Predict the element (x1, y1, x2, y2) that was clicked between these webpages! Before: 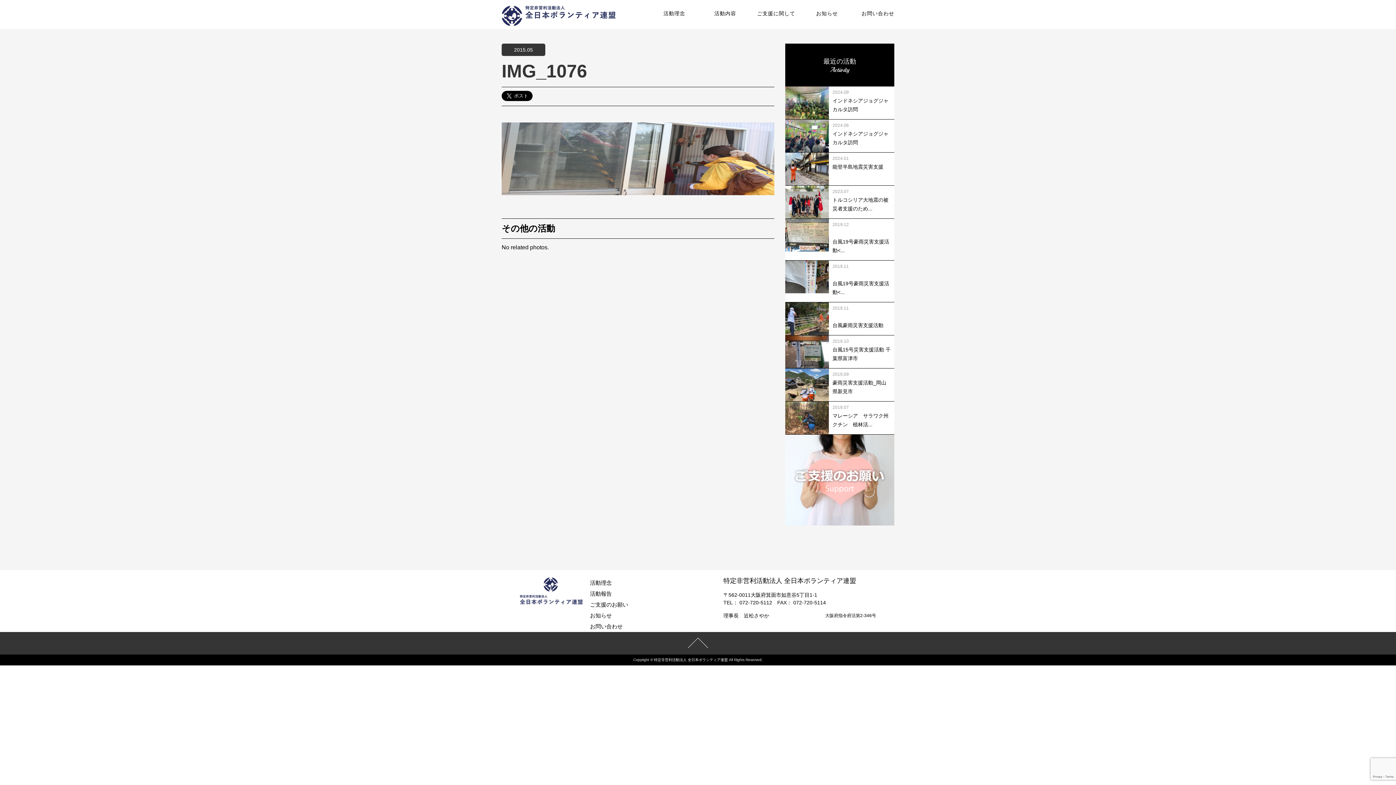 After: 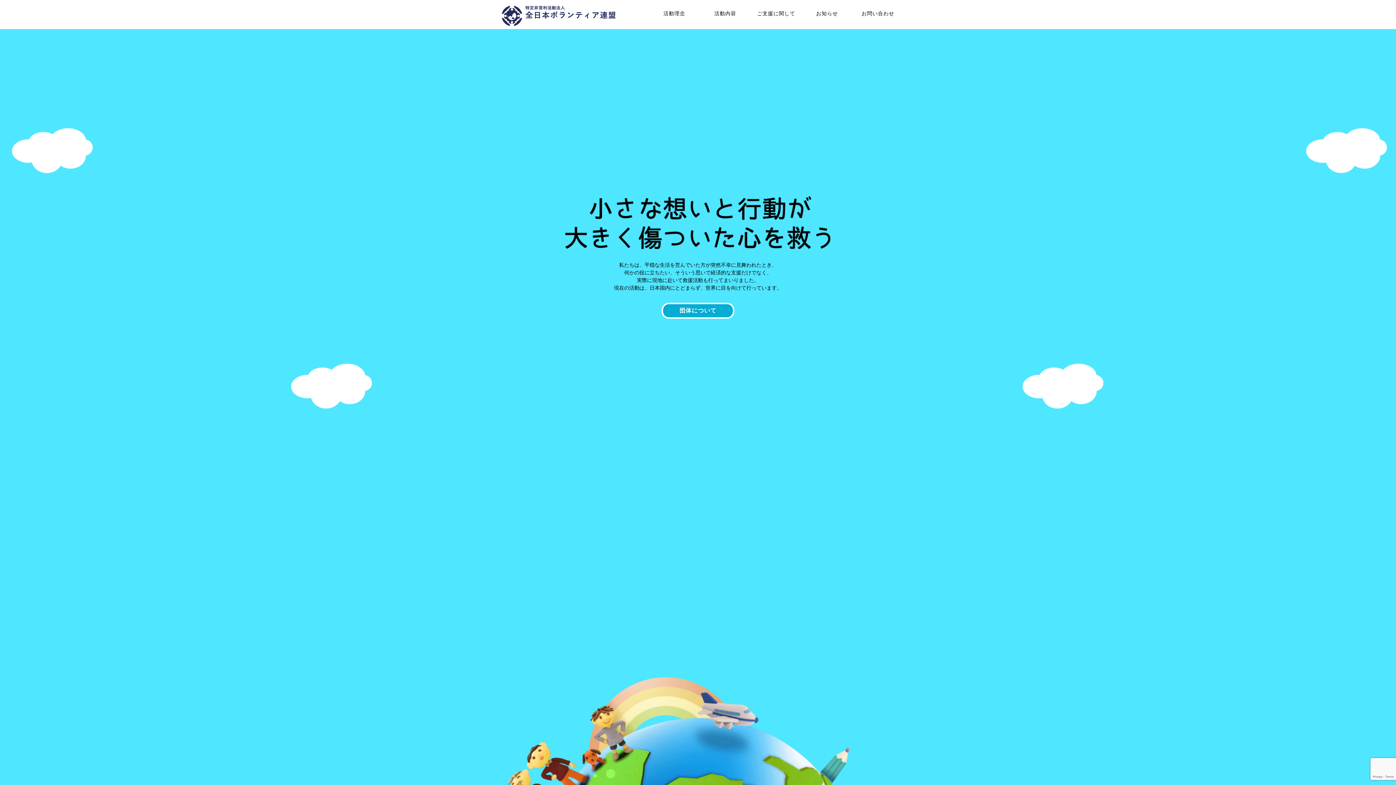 Action: bbox: (501, 15, 640, 28)